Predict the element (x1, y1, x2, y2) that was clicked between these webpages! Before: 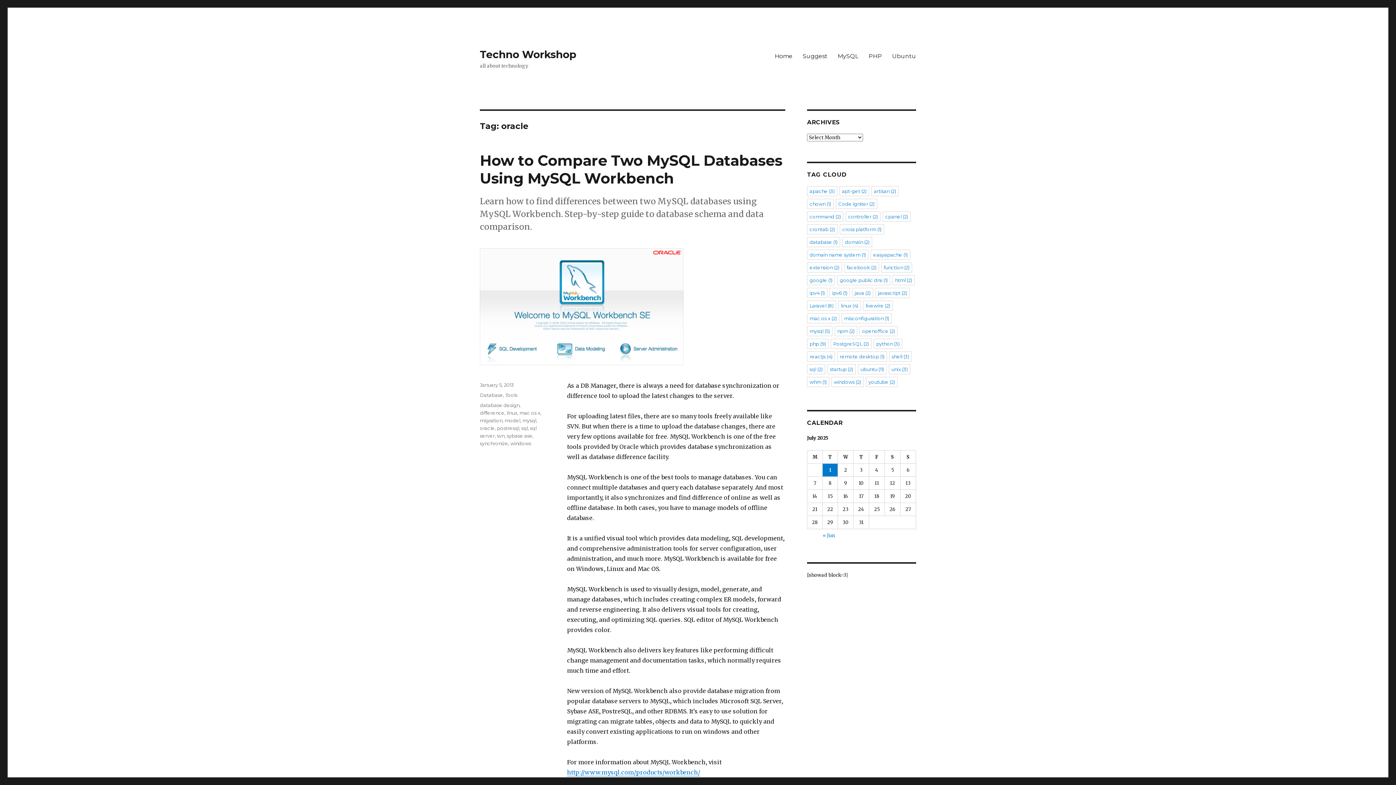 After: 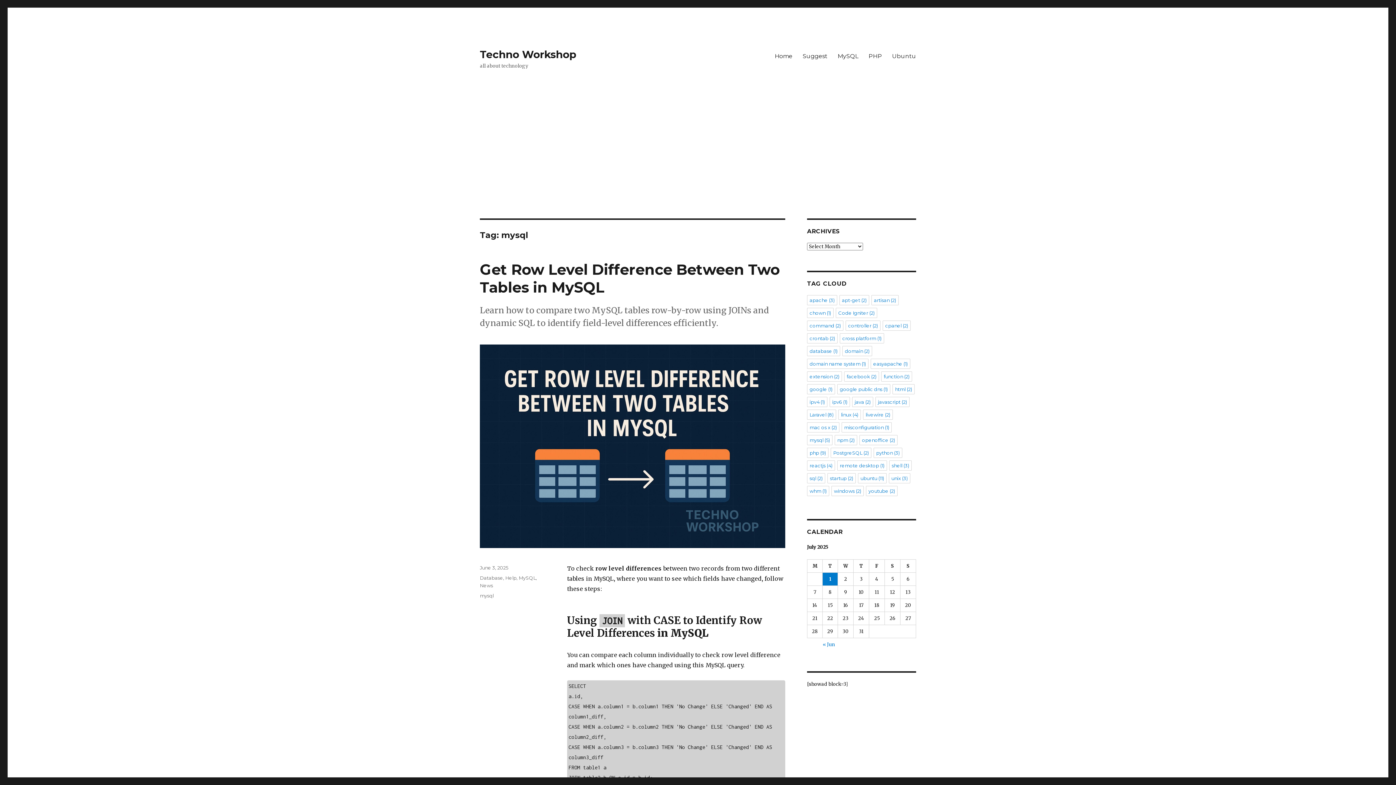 Action: label: mysql bbox: (522, 417, 536, 423)